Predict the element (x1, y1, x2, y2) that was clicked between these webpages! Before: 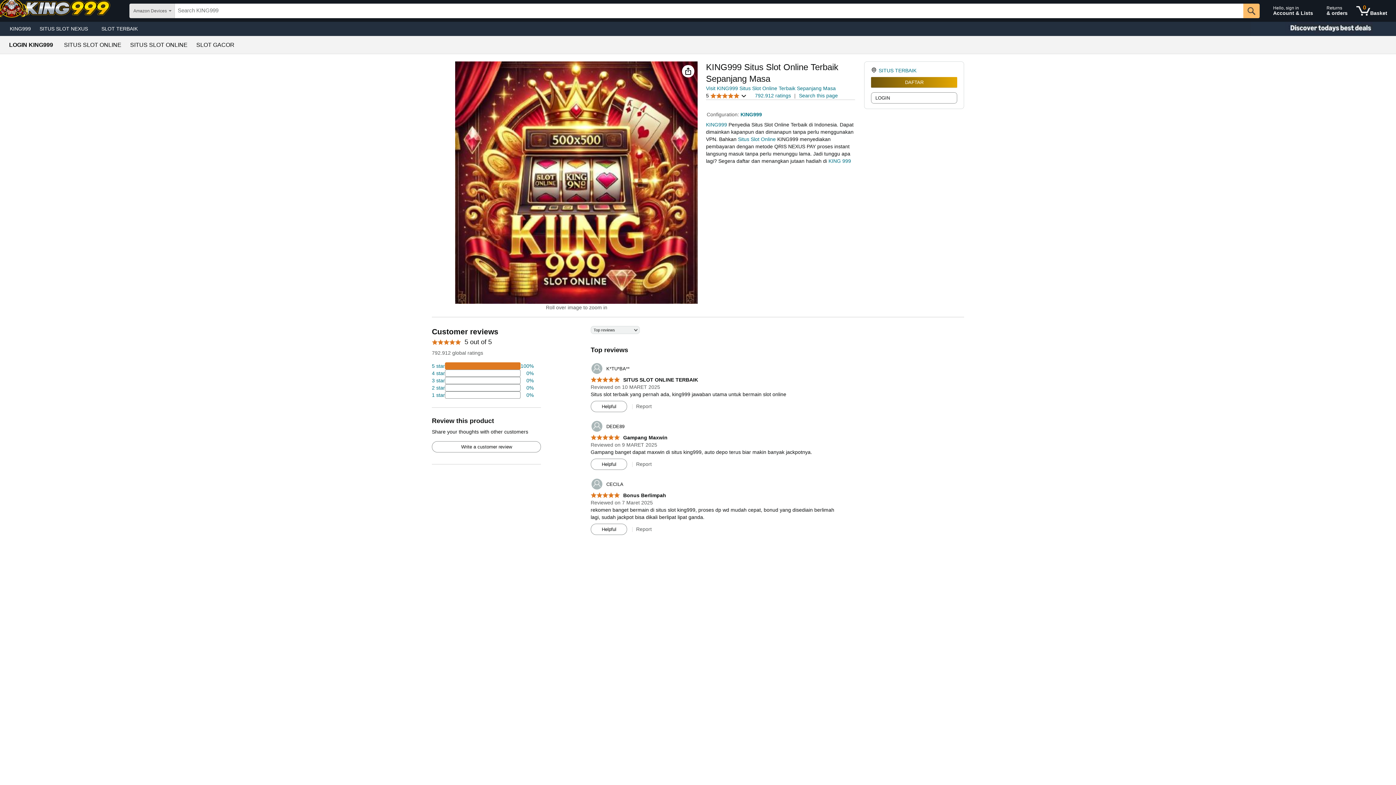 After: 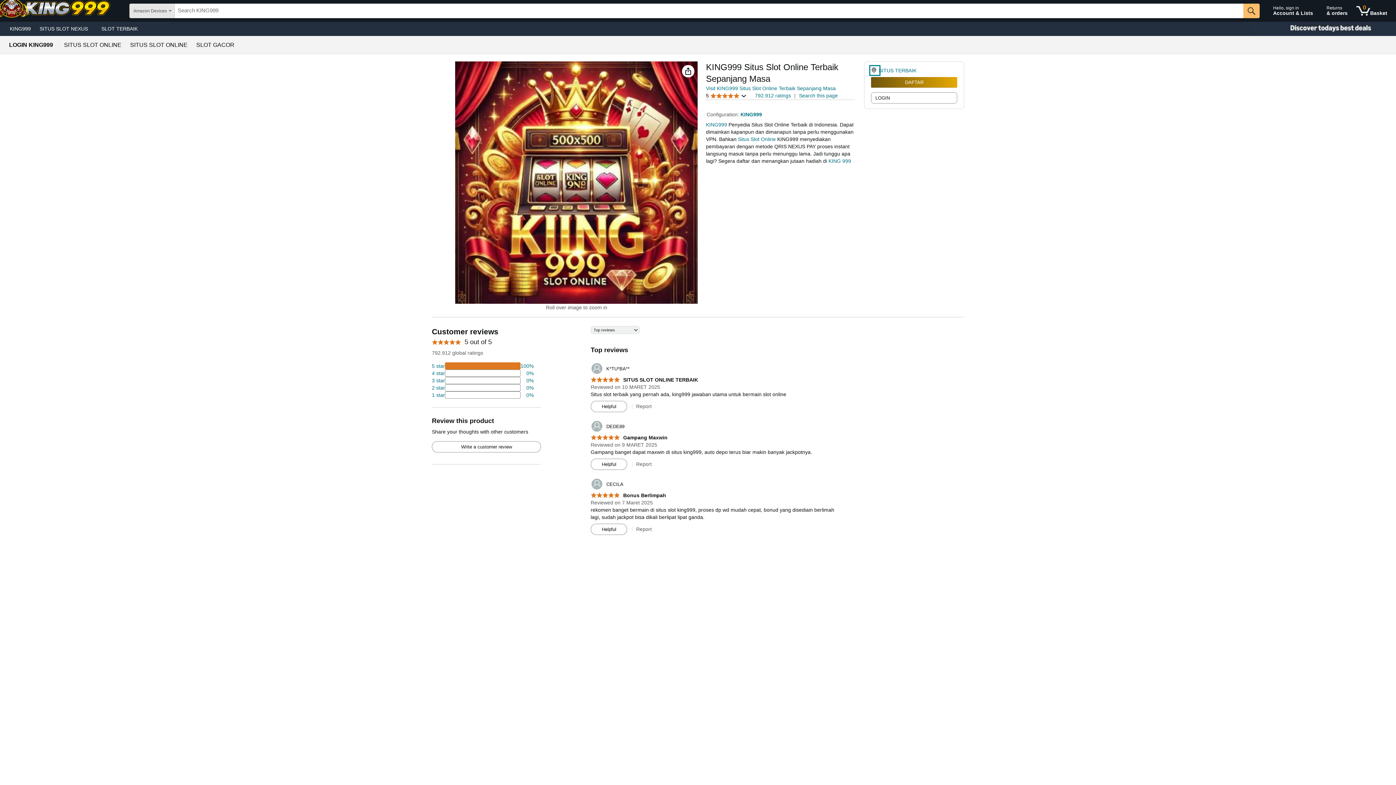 Action: bbox: (871, 66, 878, 74)